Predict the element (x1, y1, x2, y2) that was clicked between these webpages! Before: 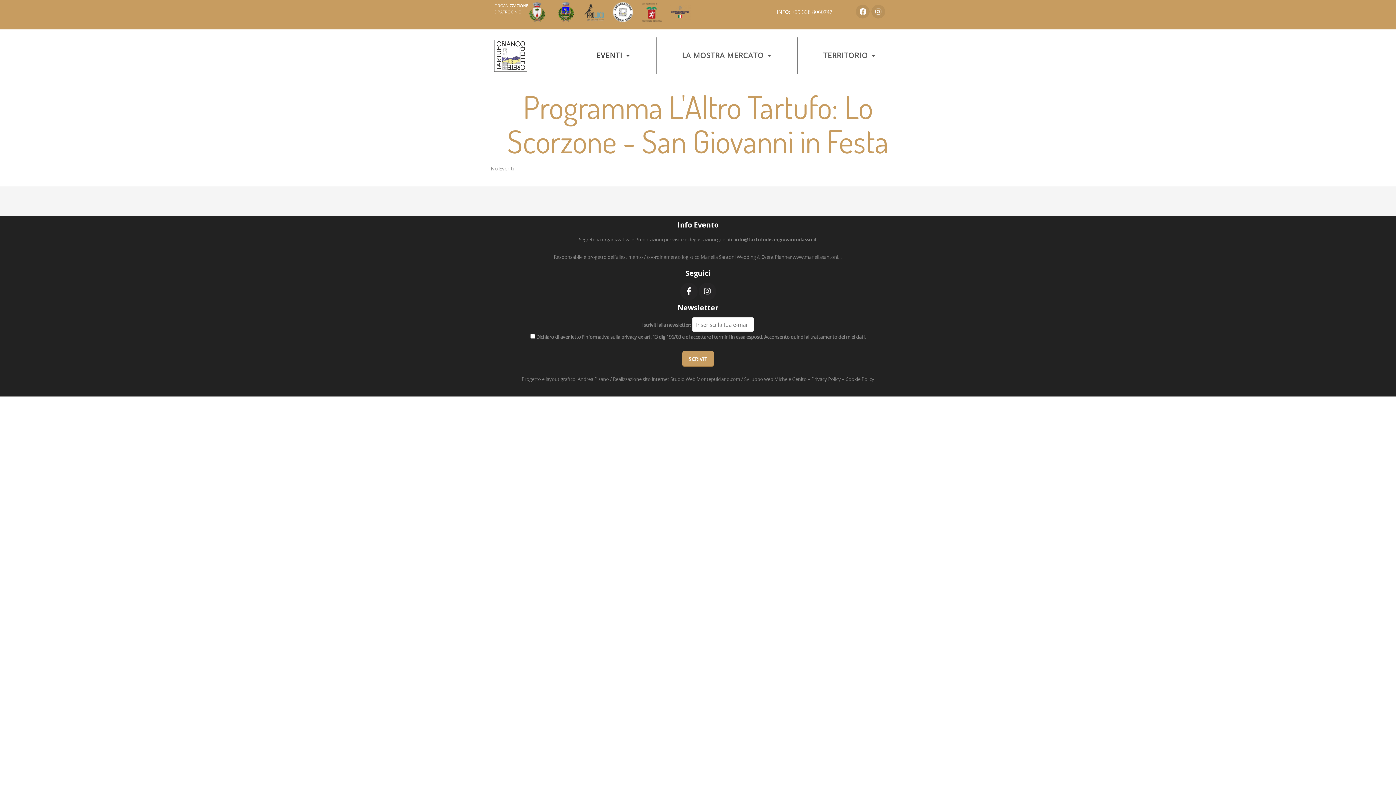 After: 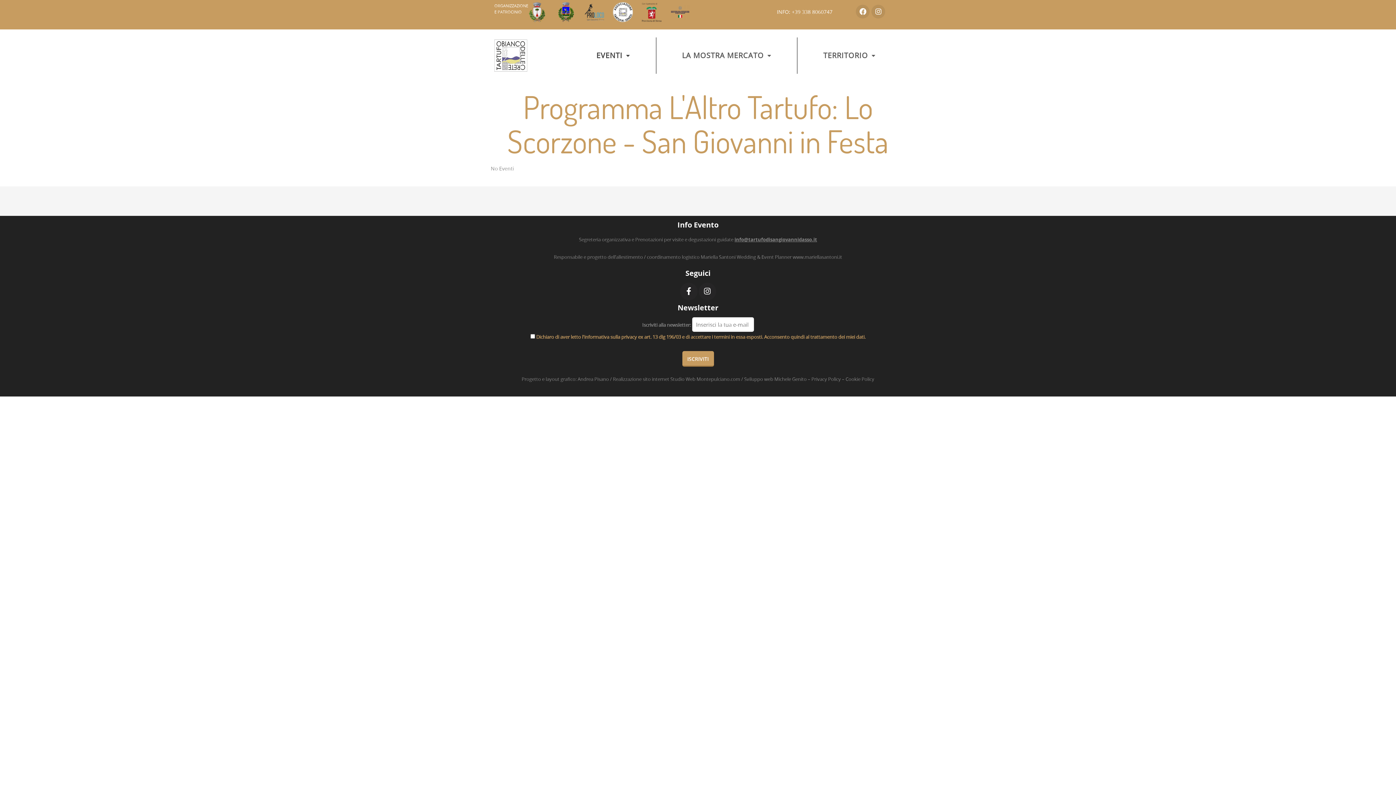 Action: label: Dichiaro di aver letto l'informativa sulla privacy ex art. 13 dlg 196/03 e di accettare i termini in essa esposti. Acconsento quindi al trattamento dei miei dati. bbox: (536, 333, 865, 340)